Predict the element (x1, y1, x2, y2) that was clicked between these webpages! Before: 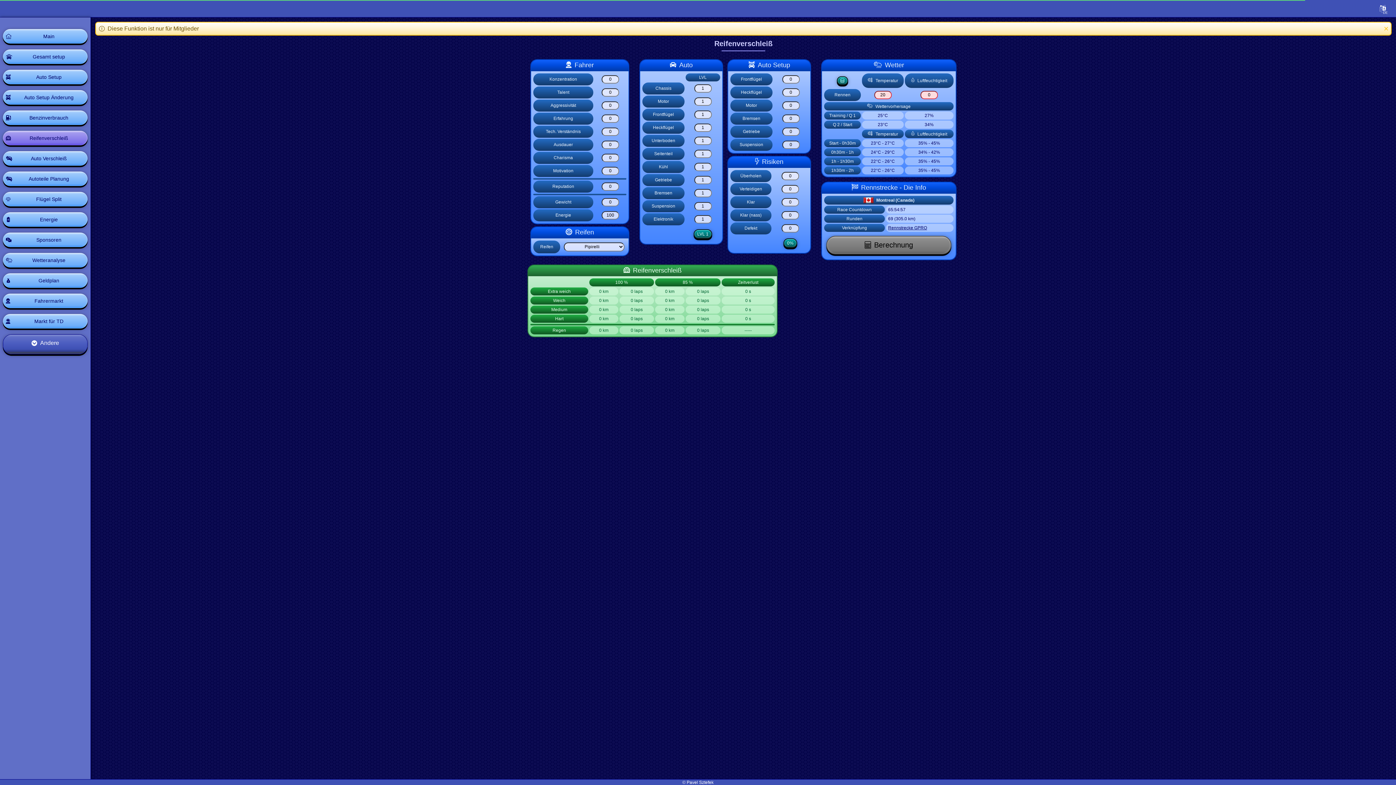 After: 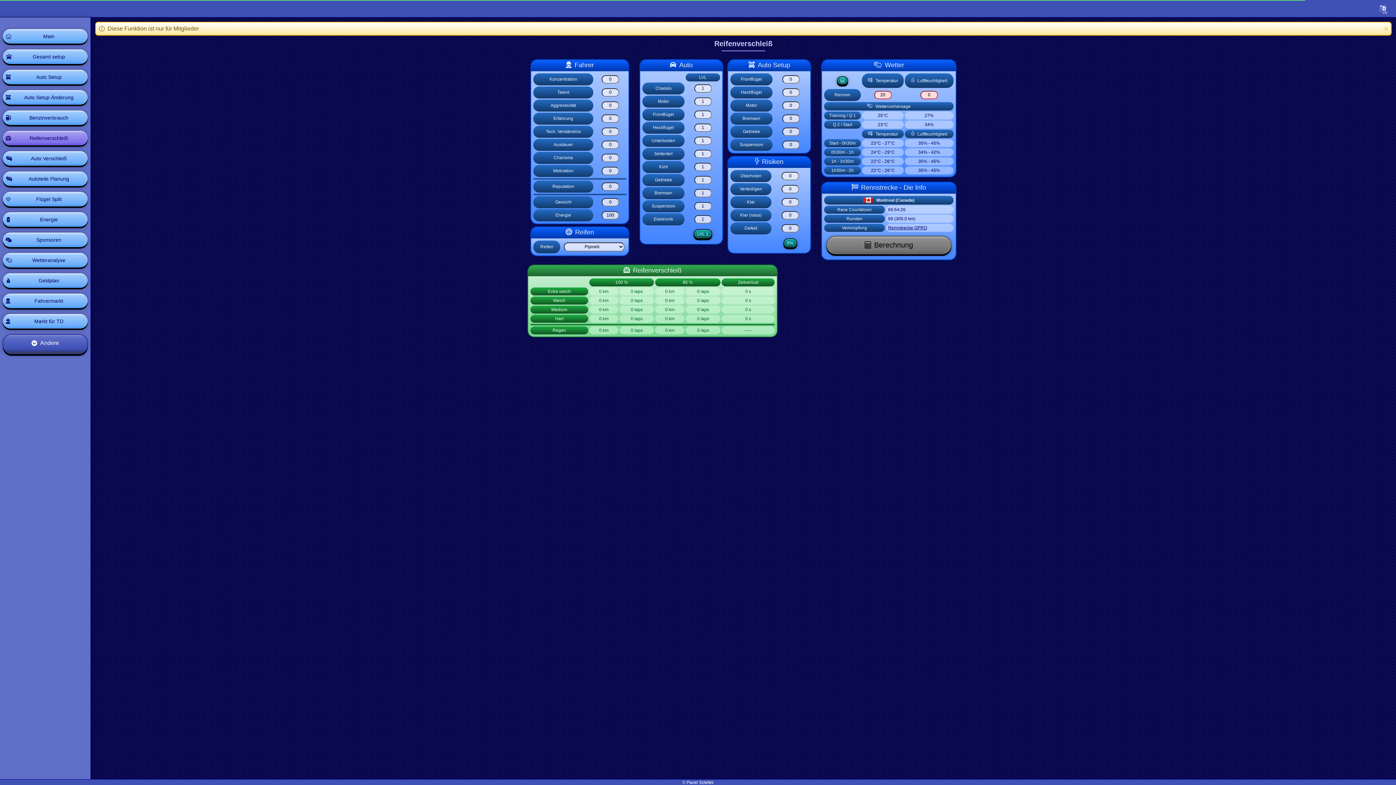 Action: label: 0% bbox: (783, 238, 797, 247)